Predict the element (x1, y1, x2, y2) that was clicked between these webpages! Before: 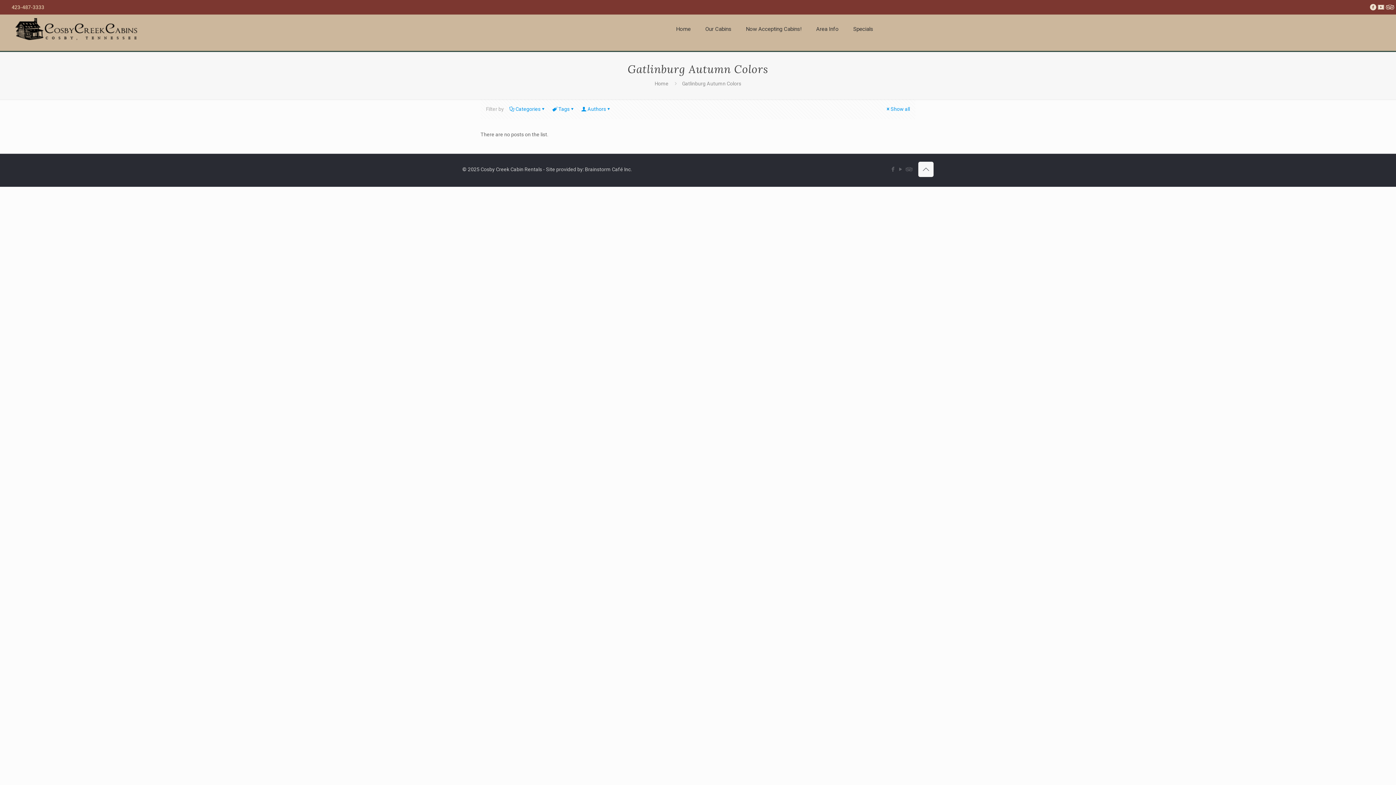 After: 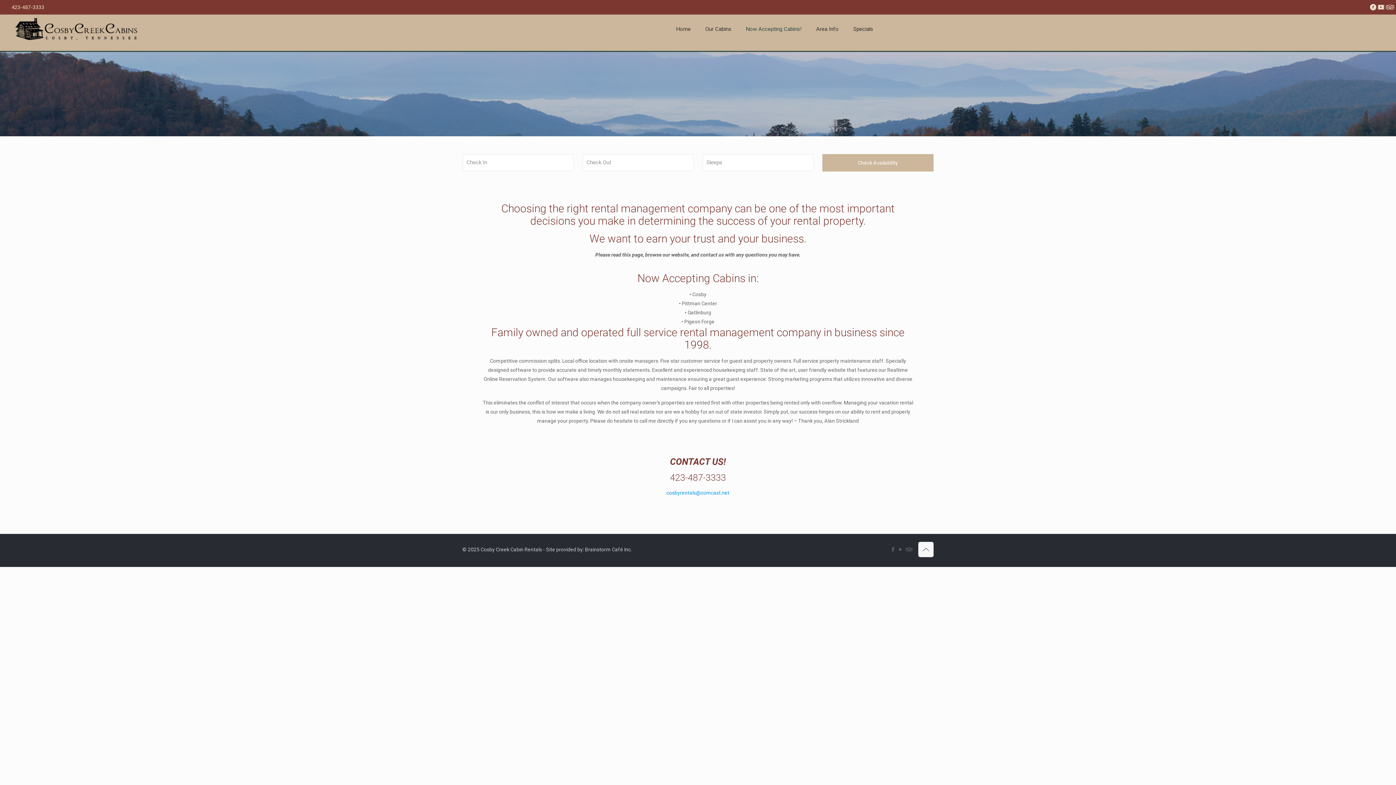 Action: bbox: (738, 14, 809, 43) label: Now Accepting Cabins!